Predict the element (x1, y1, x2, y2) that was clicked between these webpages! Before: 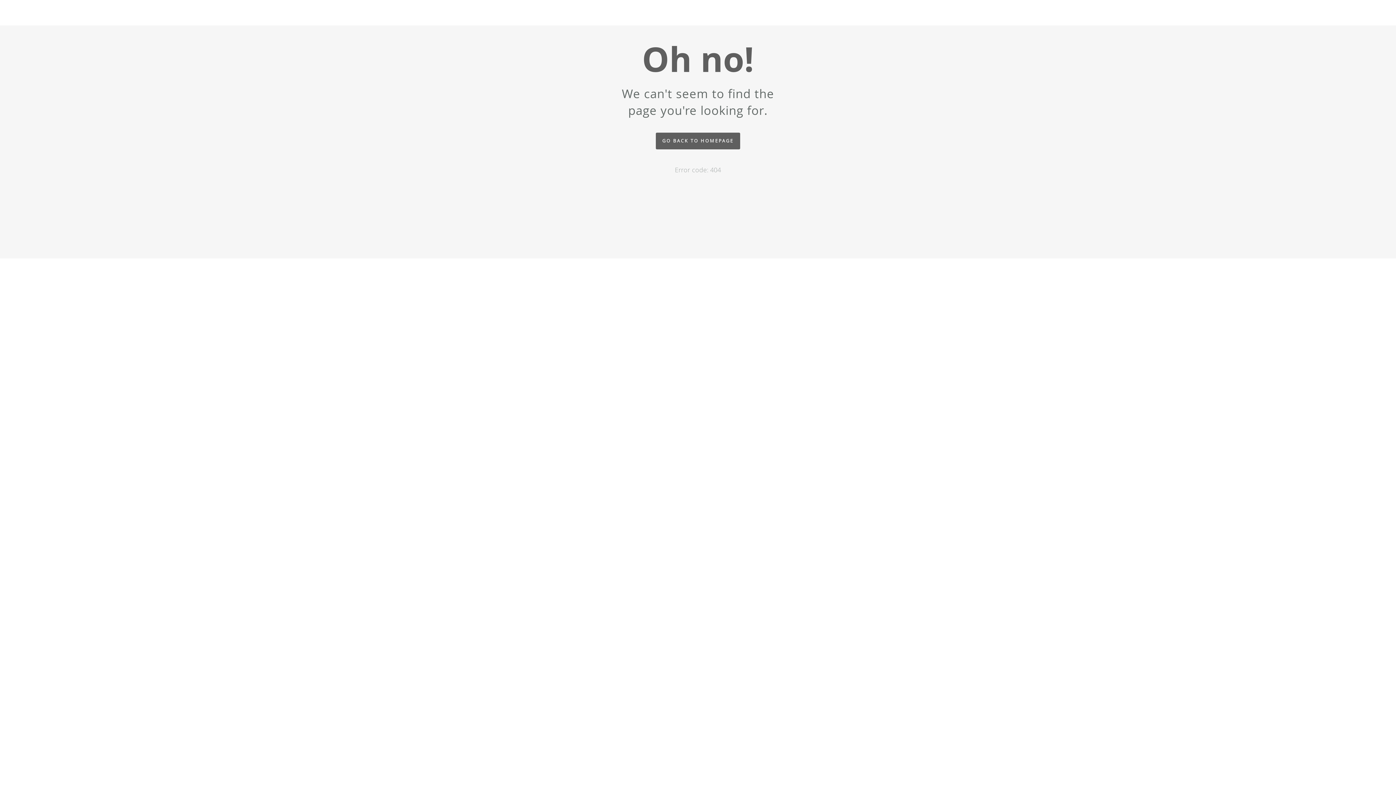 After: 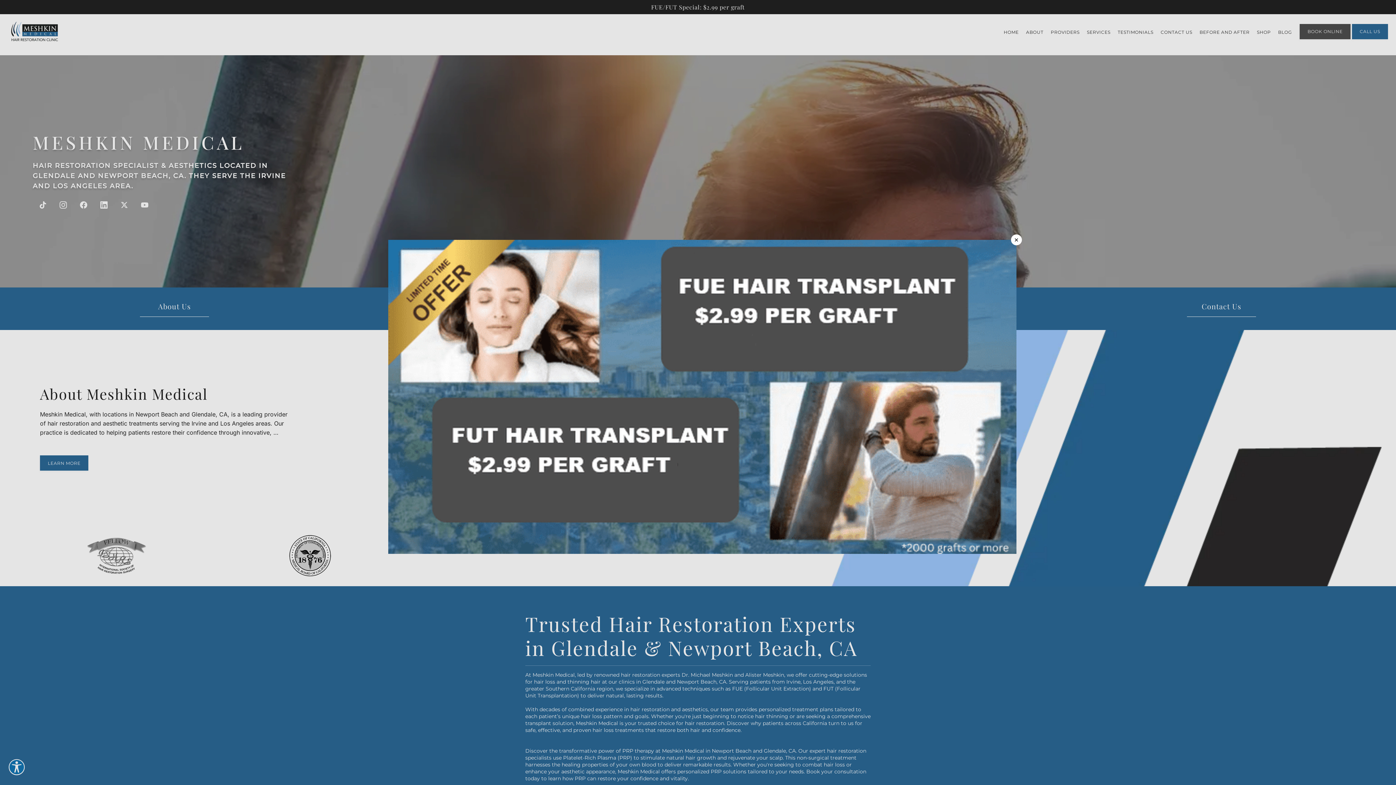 Action: label: GO BACK TO HOMEPAGE bbox: (656, 132, 740, 149)